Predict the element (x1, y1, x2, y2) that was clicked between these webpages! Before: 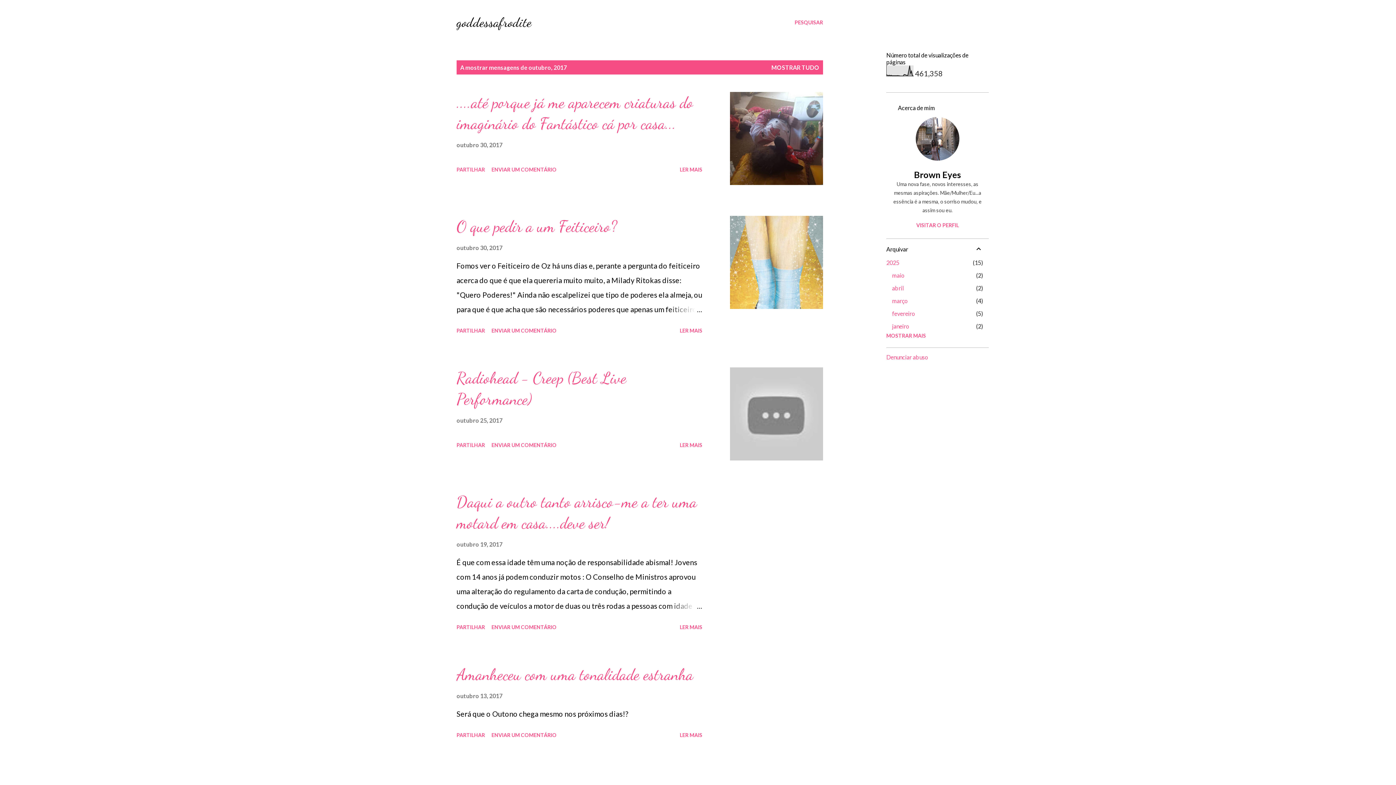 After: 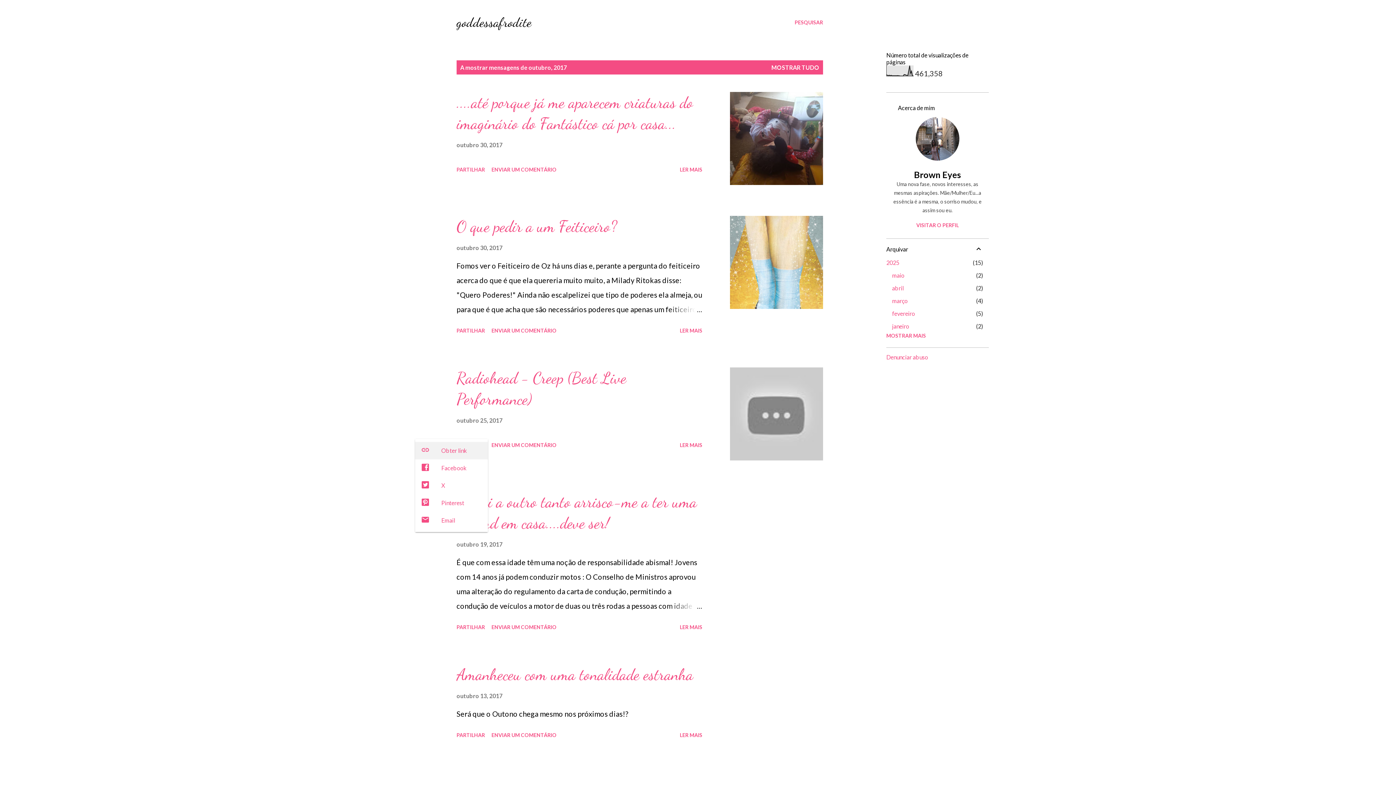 Action: bbox: (453, 439, 488, 451) label: Partilhar